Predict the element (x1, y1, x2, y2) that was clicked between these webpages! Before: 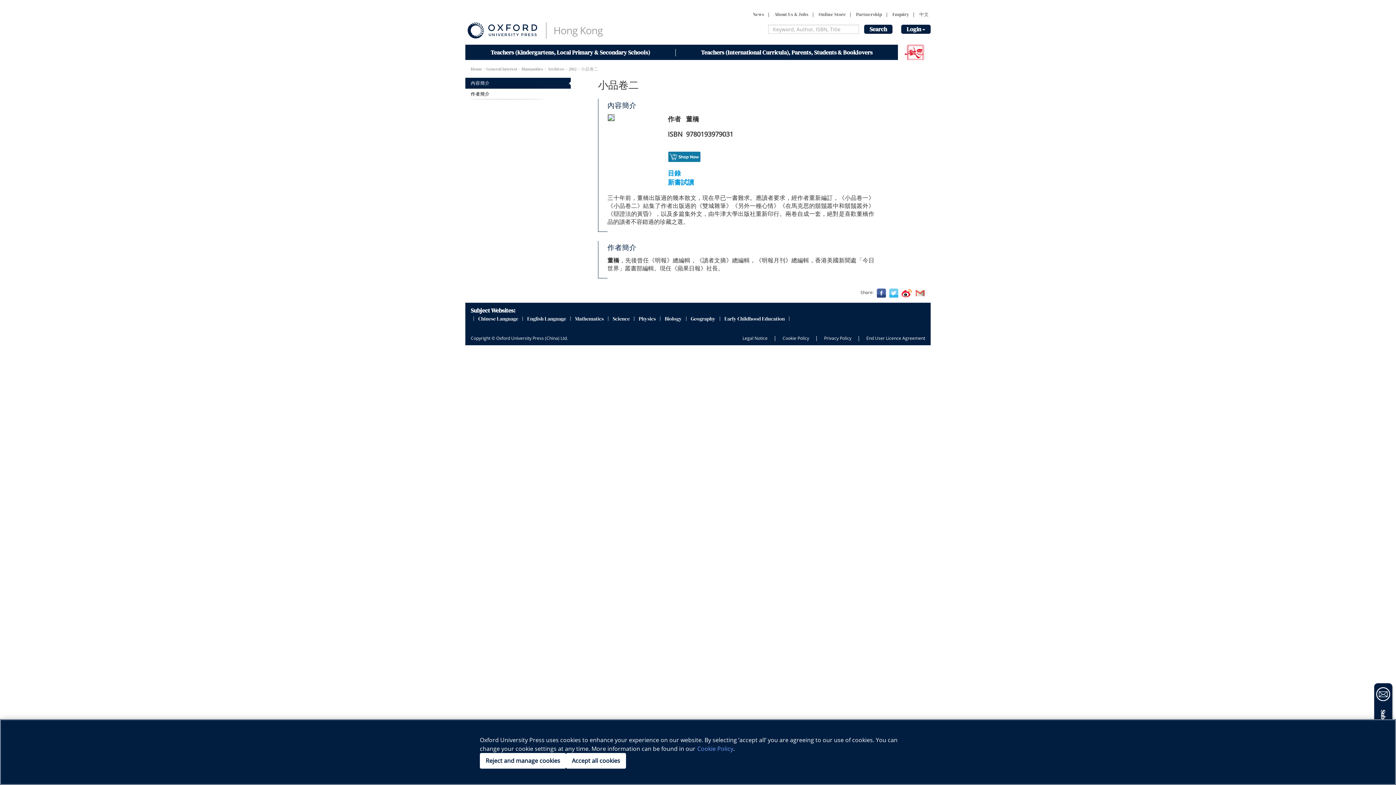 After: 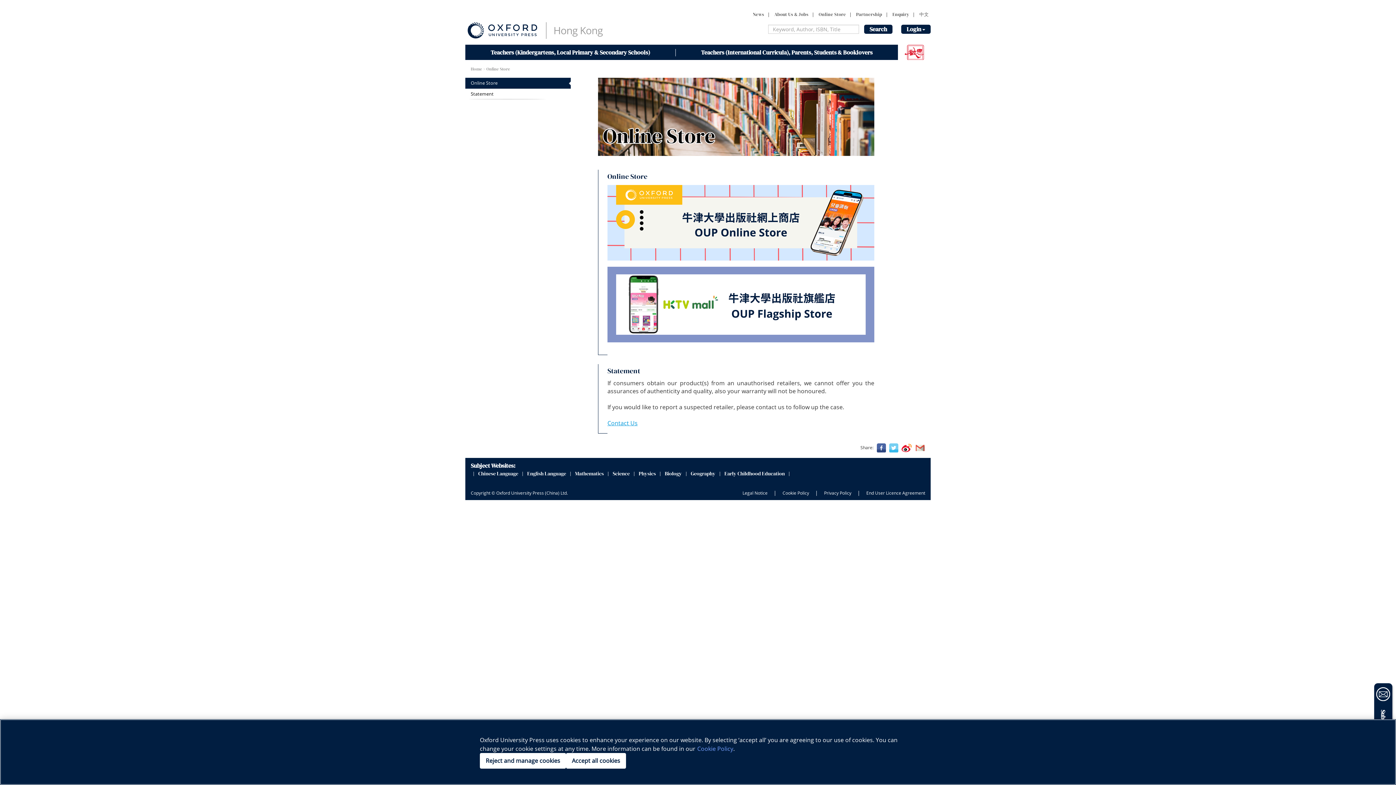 Action: bbox: (817, 9, 848, 19) label: Online Store